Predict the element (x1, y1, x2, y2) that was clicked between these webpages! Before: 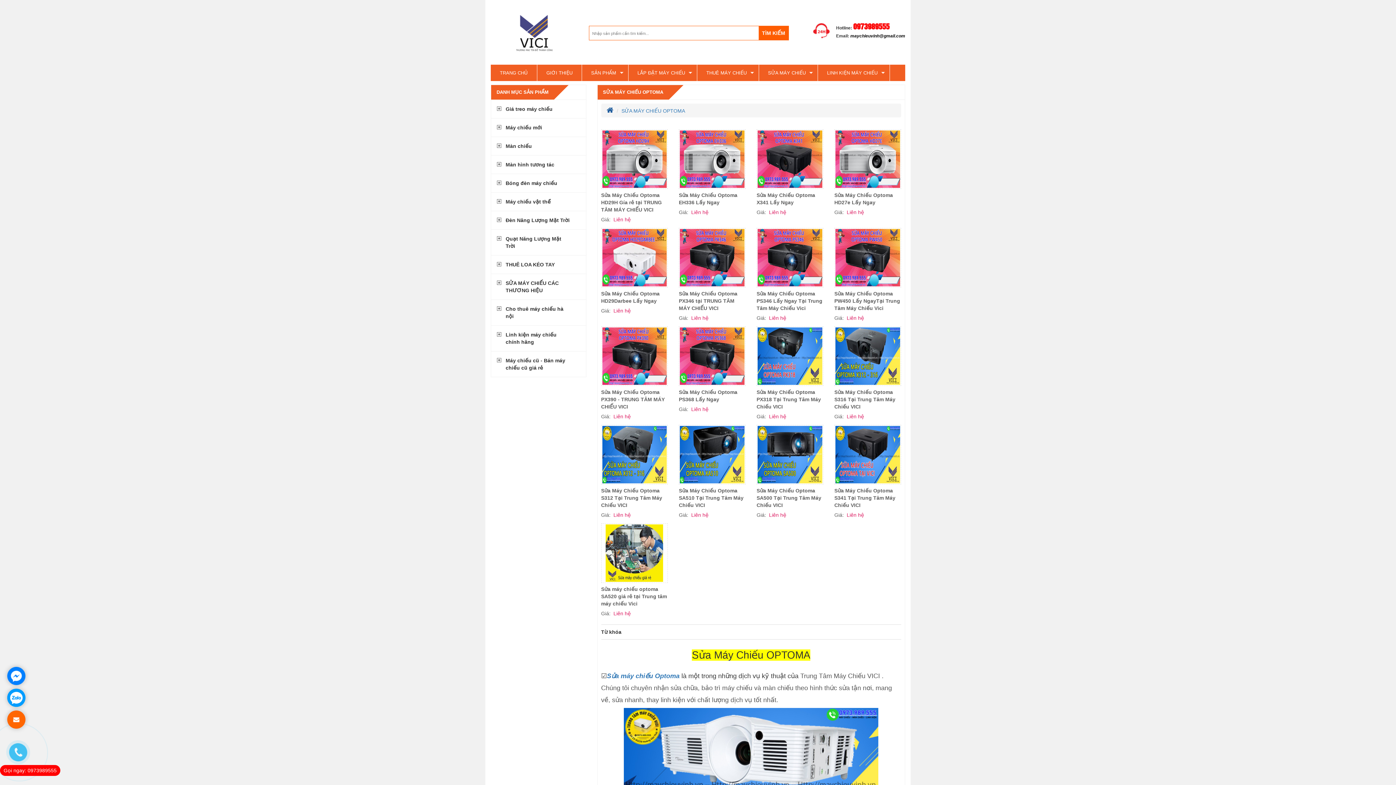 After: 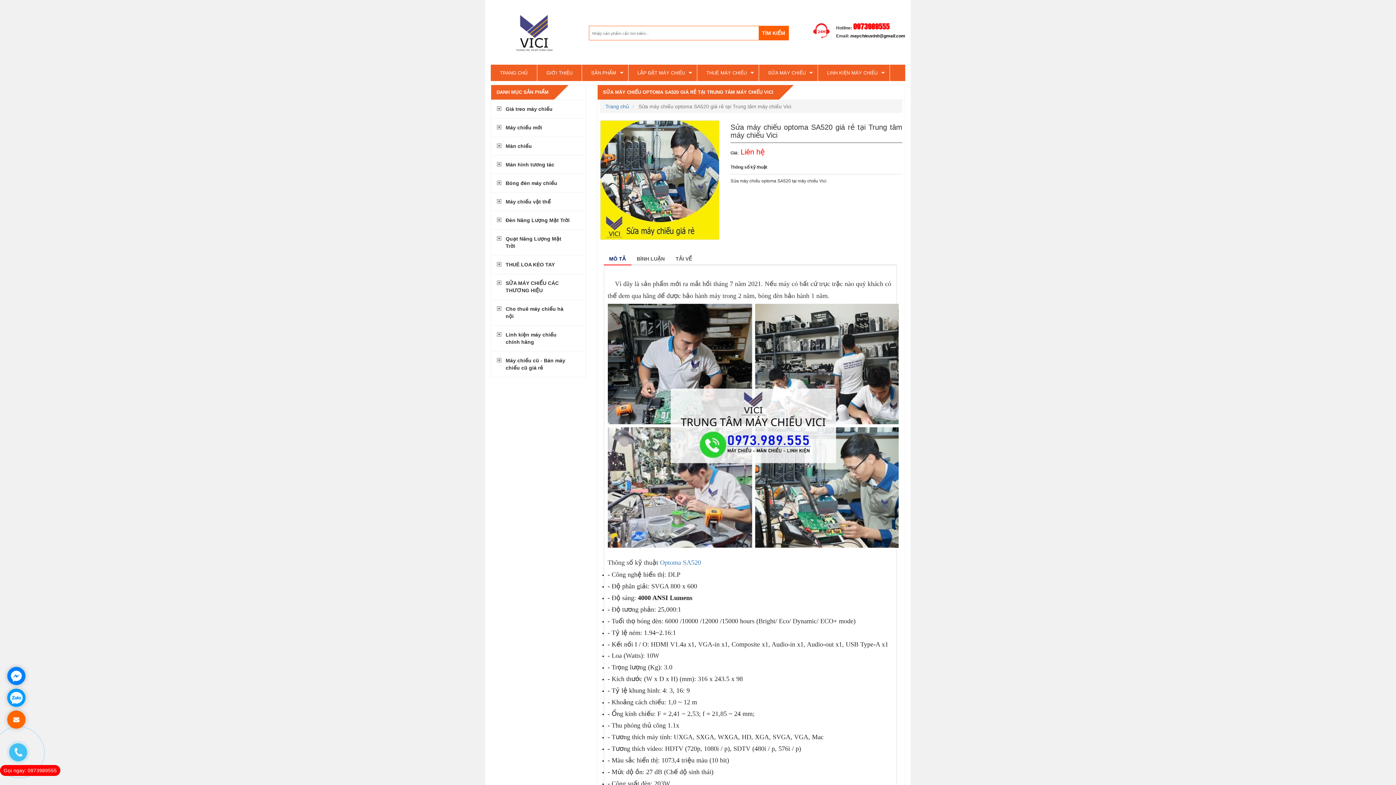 Action: bbox: (601, 583, 668, 610) label: Sửa máy chiếu optoma SA520 giá rẻ tại Trung tâm máy chiếu Vici